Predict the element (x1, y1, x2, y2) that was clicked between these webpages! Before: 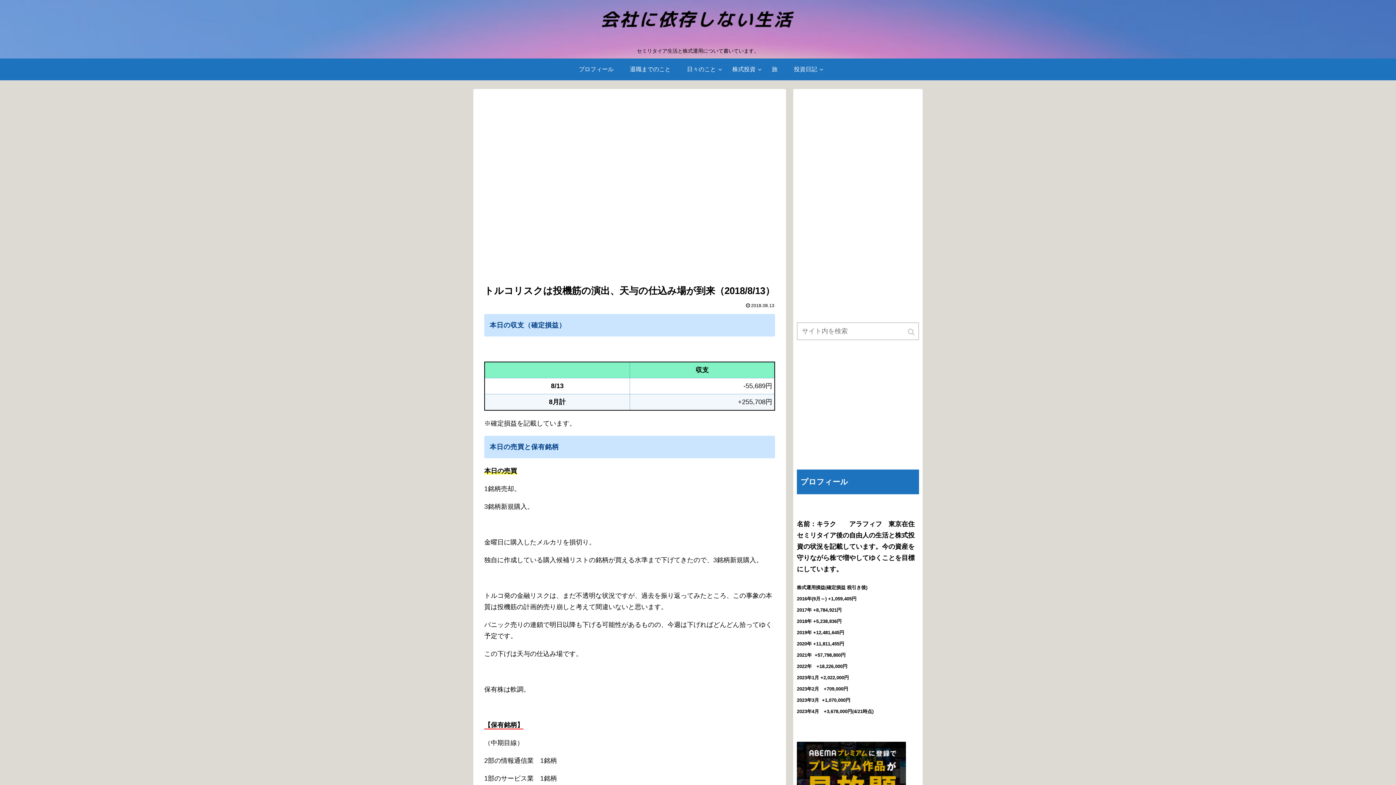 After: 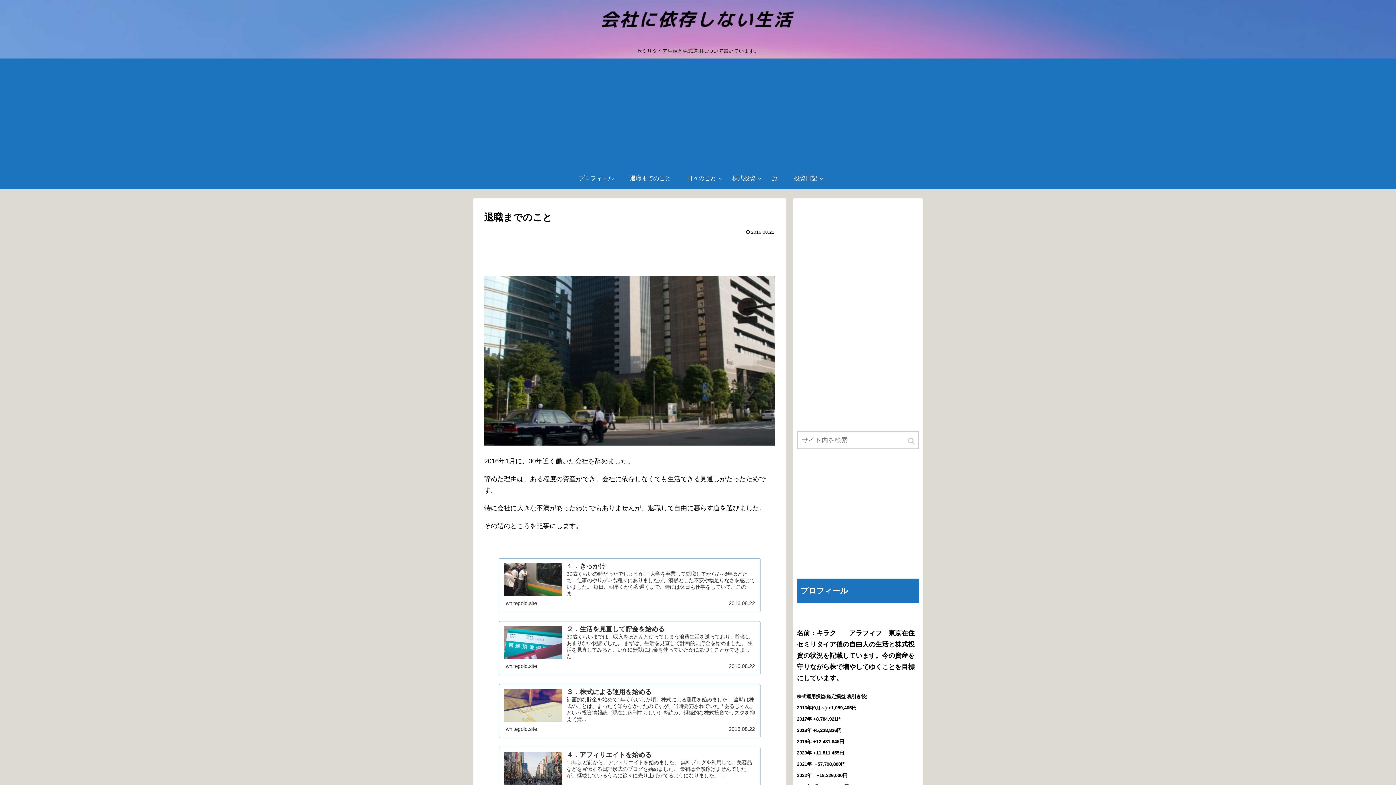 Action: label: 退職までのこと bbox: (621, 58, 678, 80)